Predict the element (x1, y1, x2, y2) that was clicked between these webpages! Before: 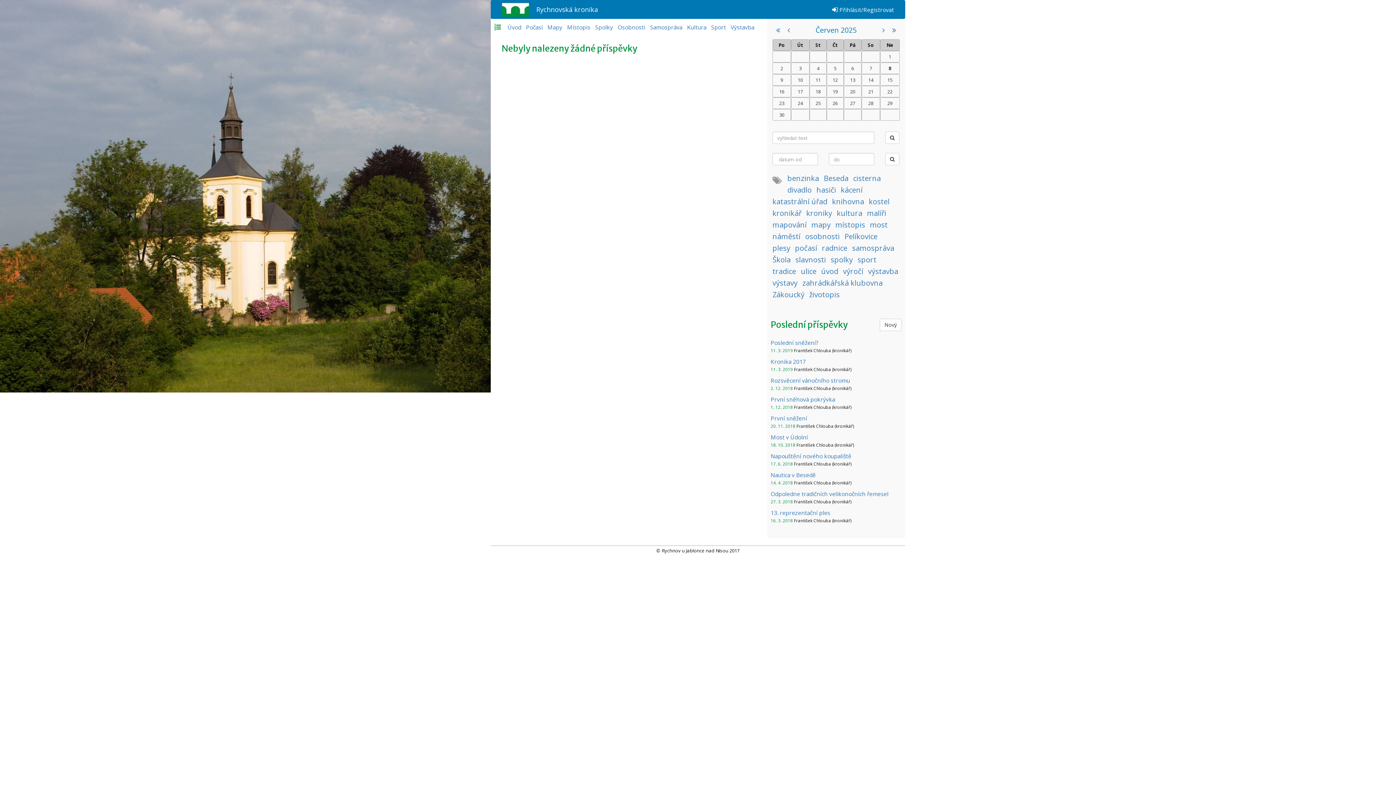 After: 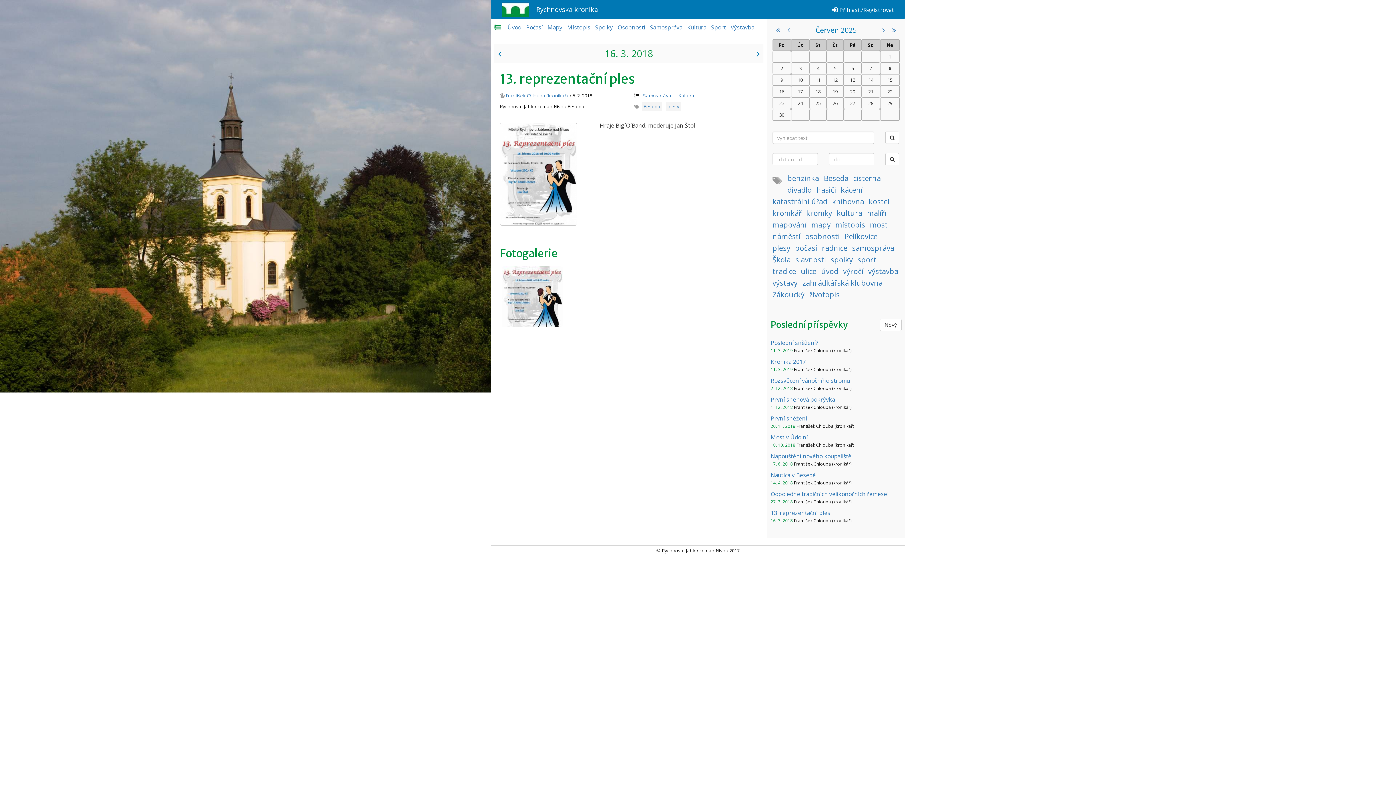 Action: label: 13. reprezentační ples bbox: (770, 509, 830, 517)